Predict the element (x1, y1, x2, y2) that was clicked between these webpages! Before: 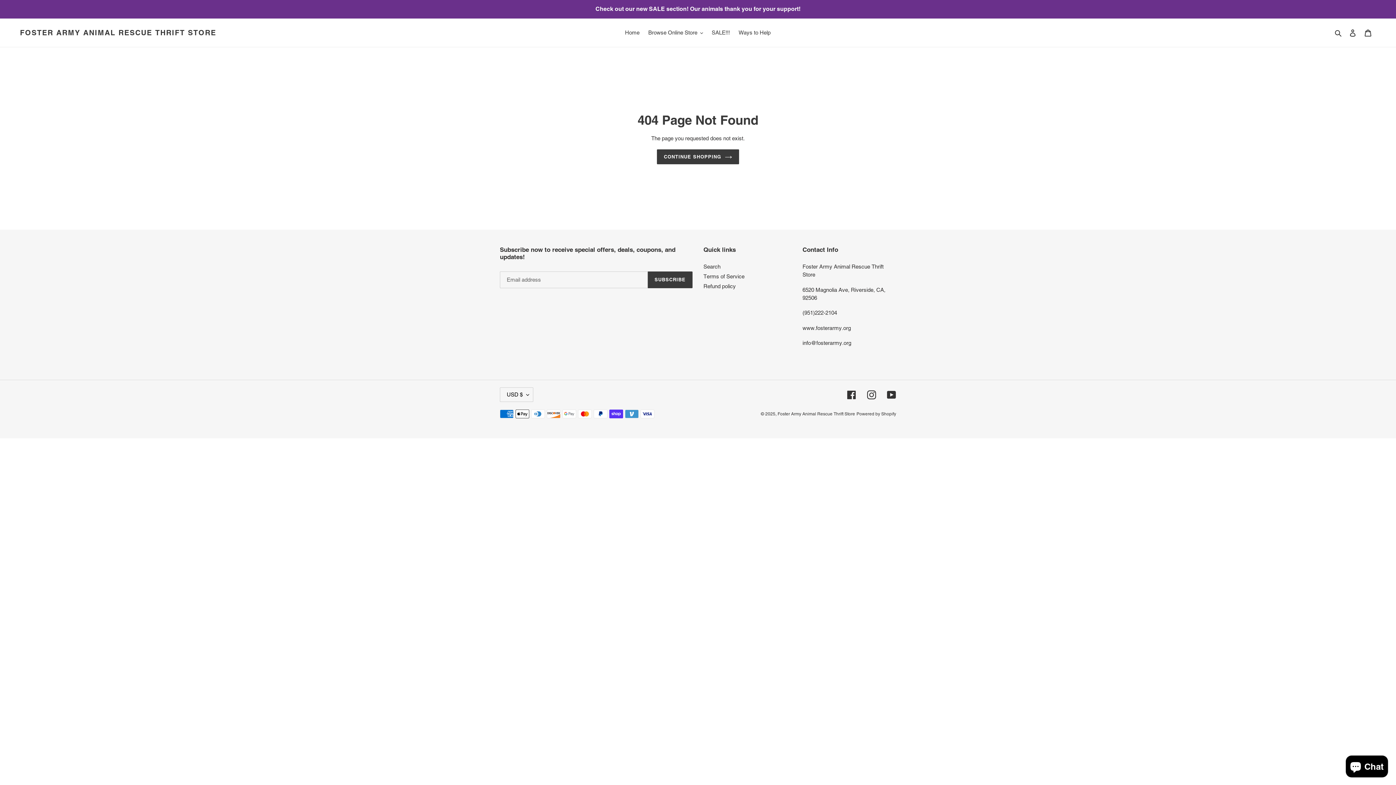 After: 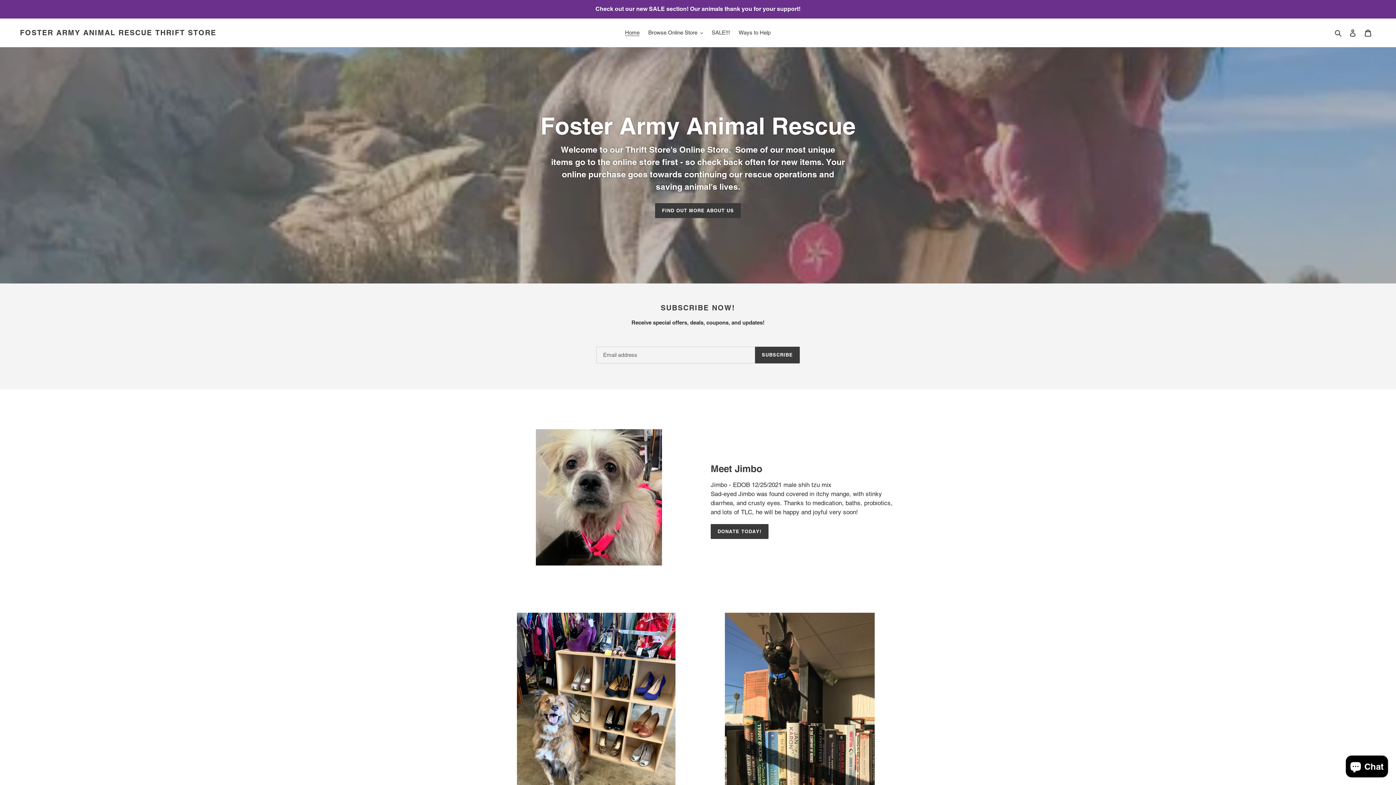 Action: bbox: (621, 27, 643, 37) label: Home